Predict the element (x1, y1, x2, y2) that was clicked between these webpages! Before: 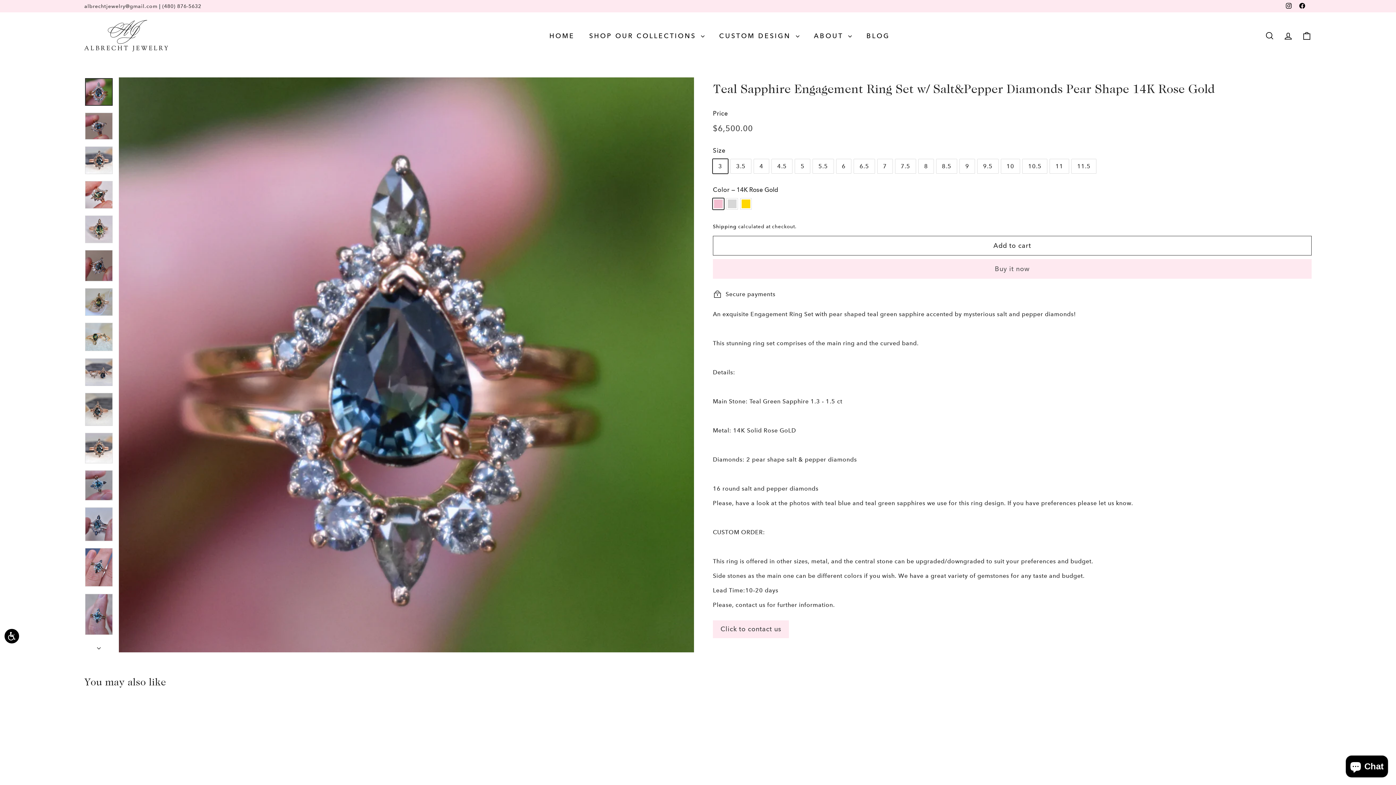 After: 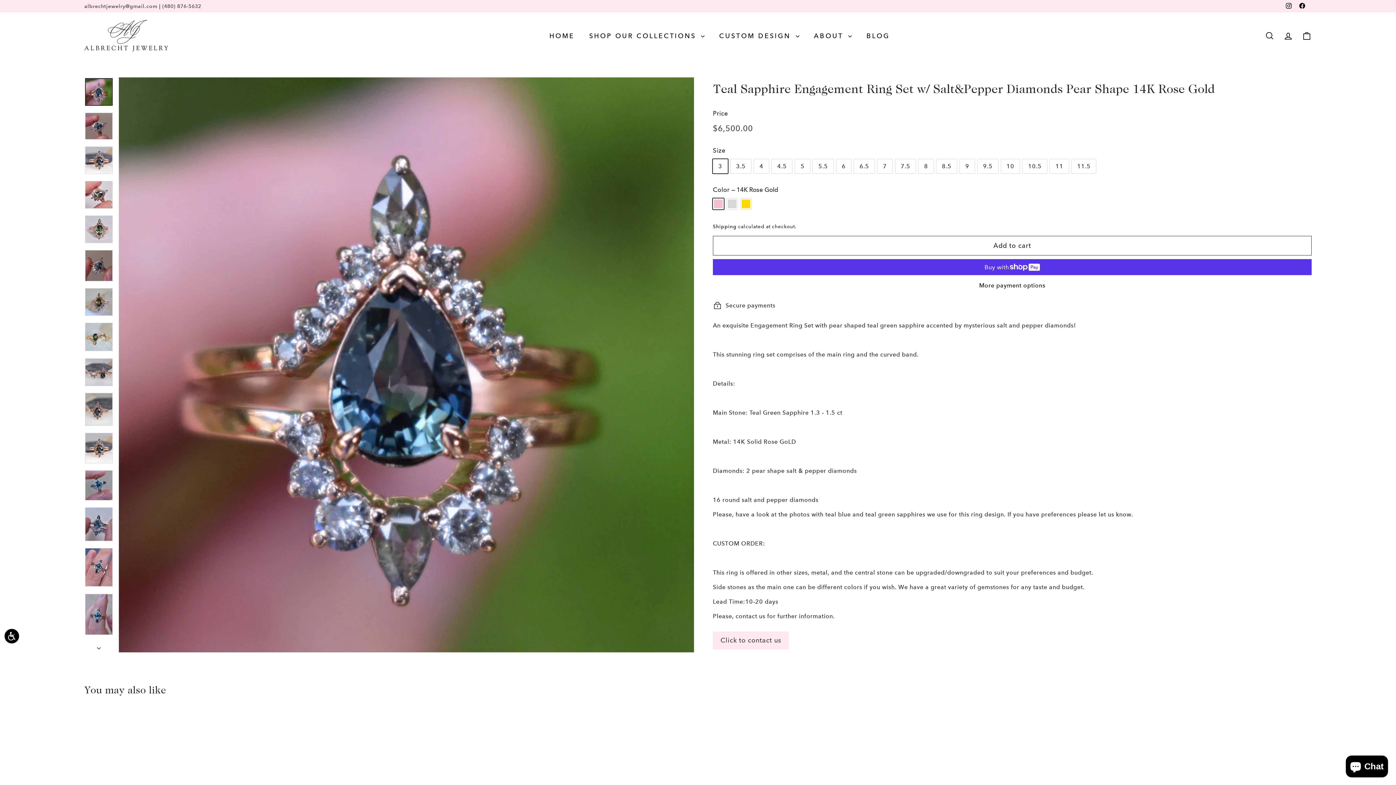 Action: label: Teal Sapphire Engagement Ring Set w/ Salt&Pepper Diamonds Pear Shape 14K Rose Gold
$6,500.00
$6,500.00 bbox: (82, 704, 169, 863)